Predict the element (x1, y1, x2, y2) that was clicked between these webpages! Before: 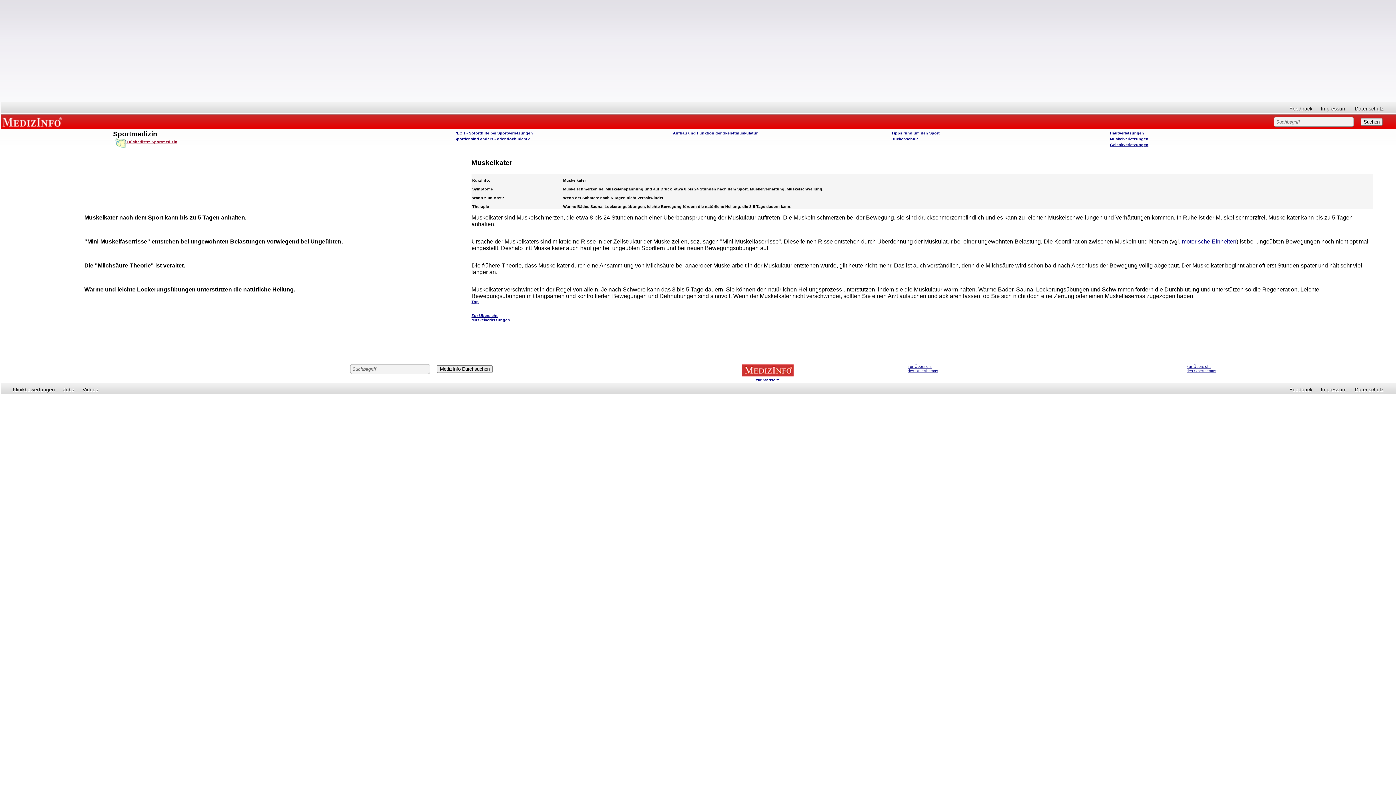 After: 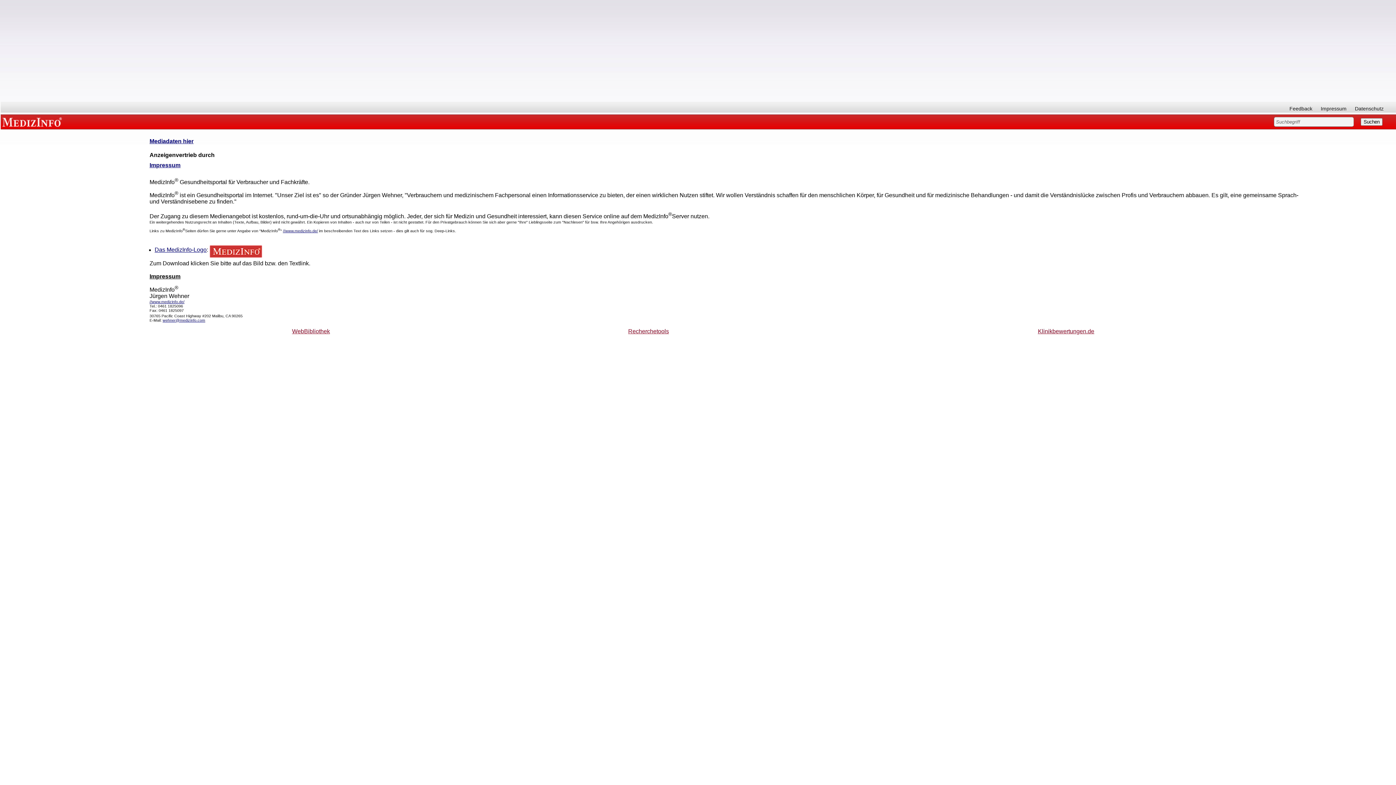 Action: label: Impressum bbox: (1321, 386, 1346, 392)